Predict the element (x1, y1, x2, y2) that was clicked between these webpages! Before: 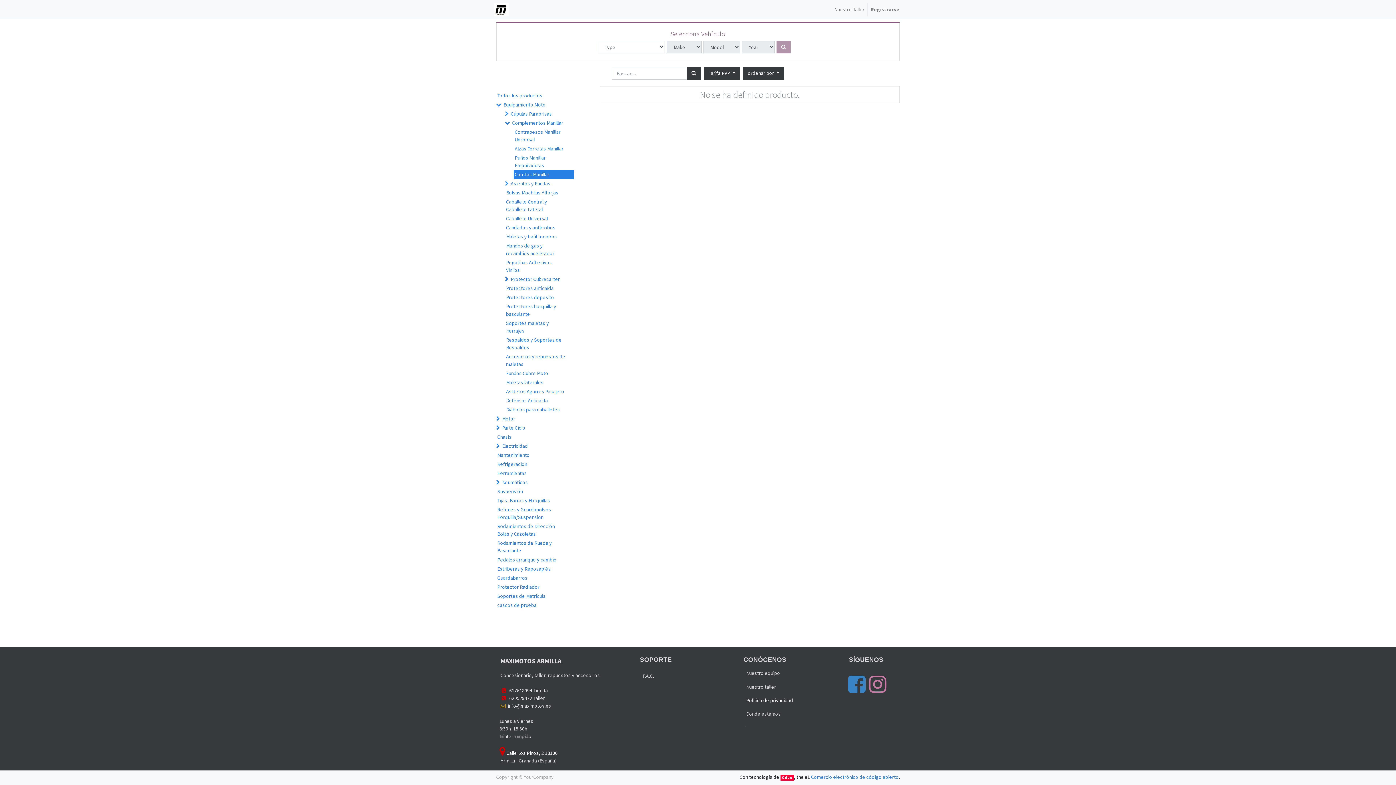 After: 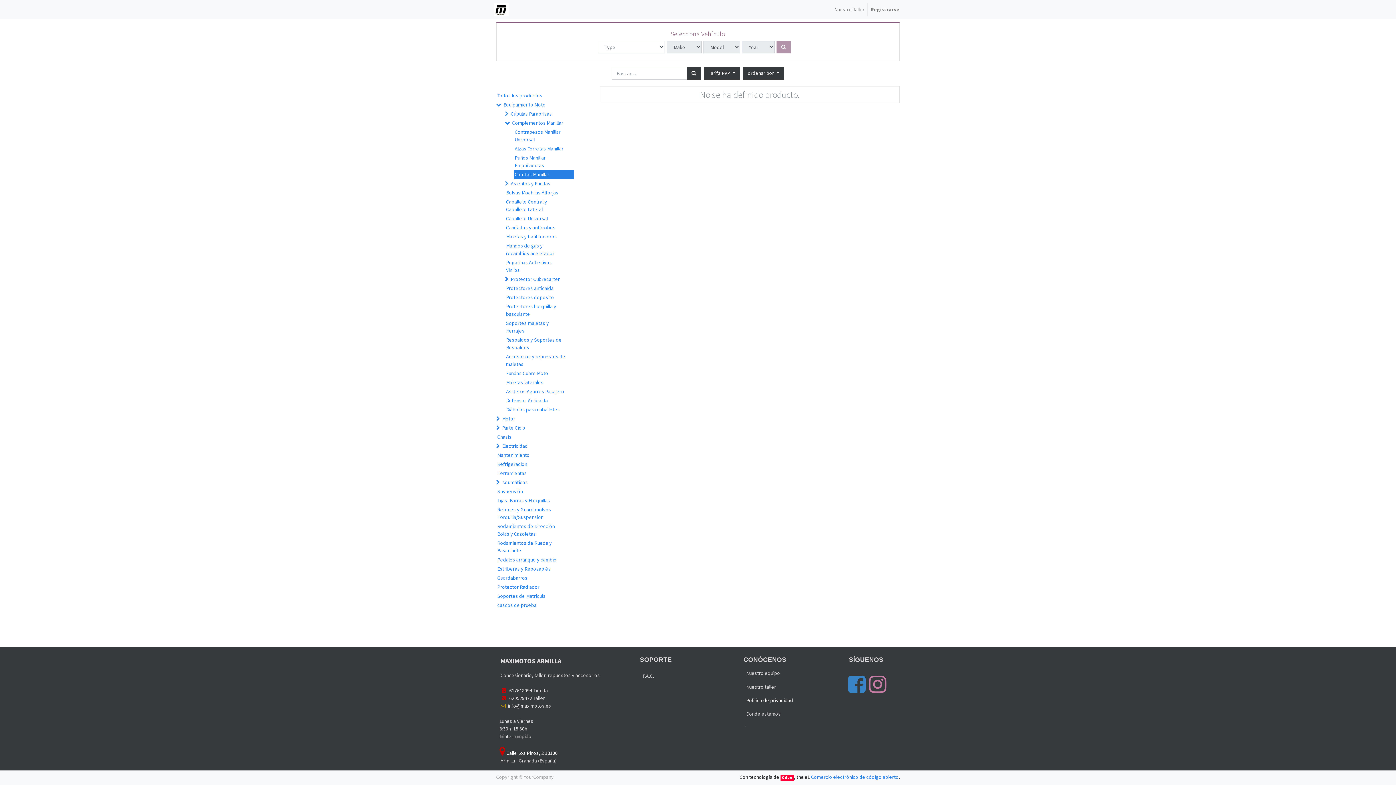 Action: bbox: (848, 686, 865, 693)